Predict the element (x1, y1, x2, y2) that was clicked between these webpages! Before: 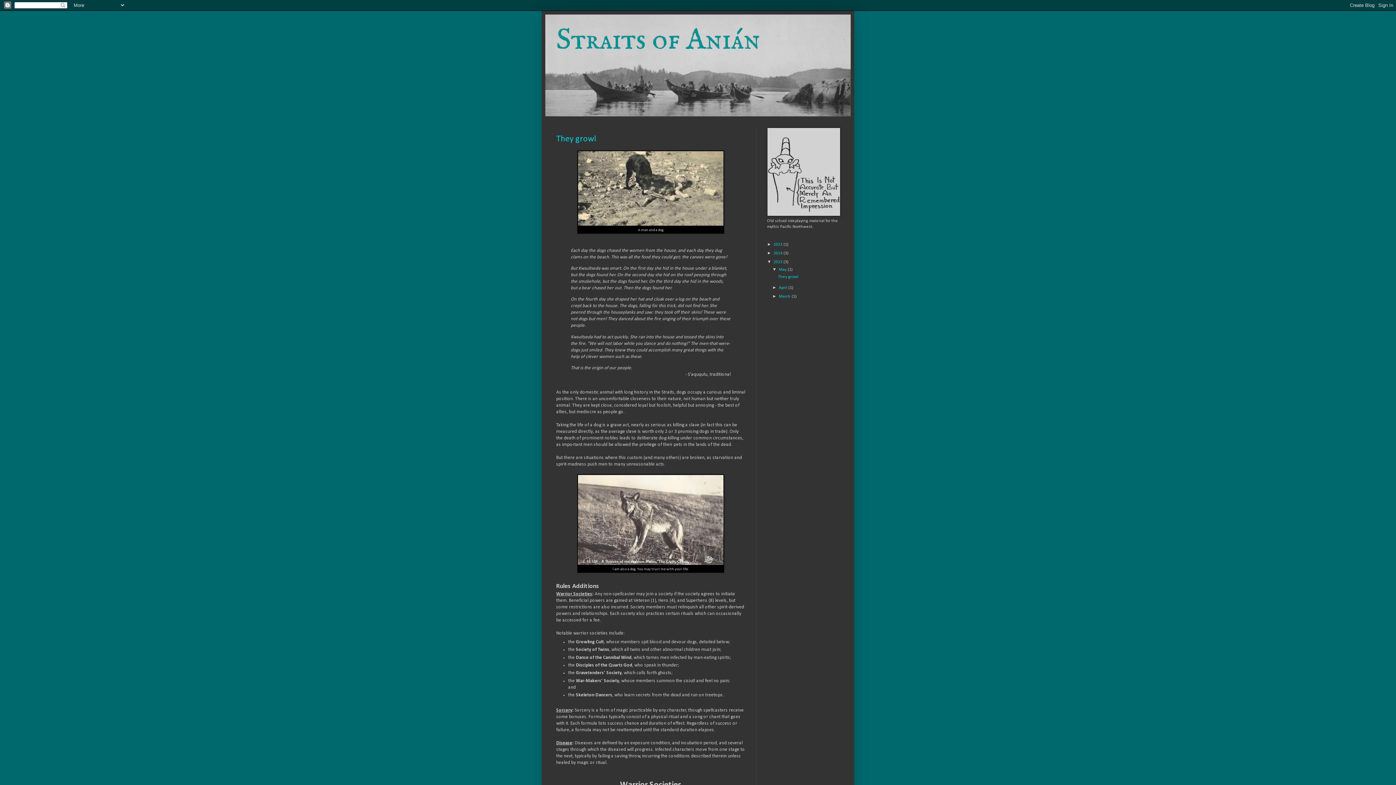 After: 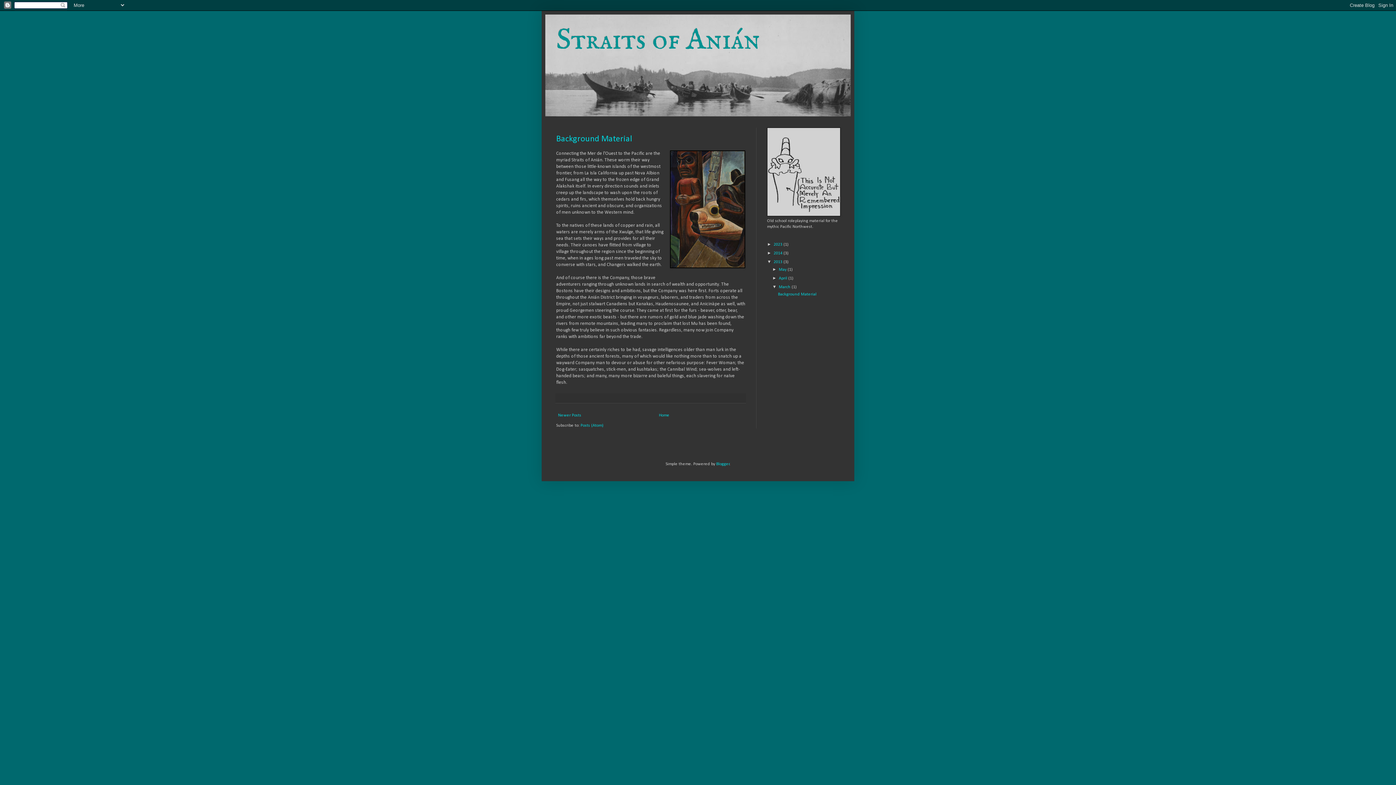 Action: label: March  bbox: (779, 294, 791, 298)